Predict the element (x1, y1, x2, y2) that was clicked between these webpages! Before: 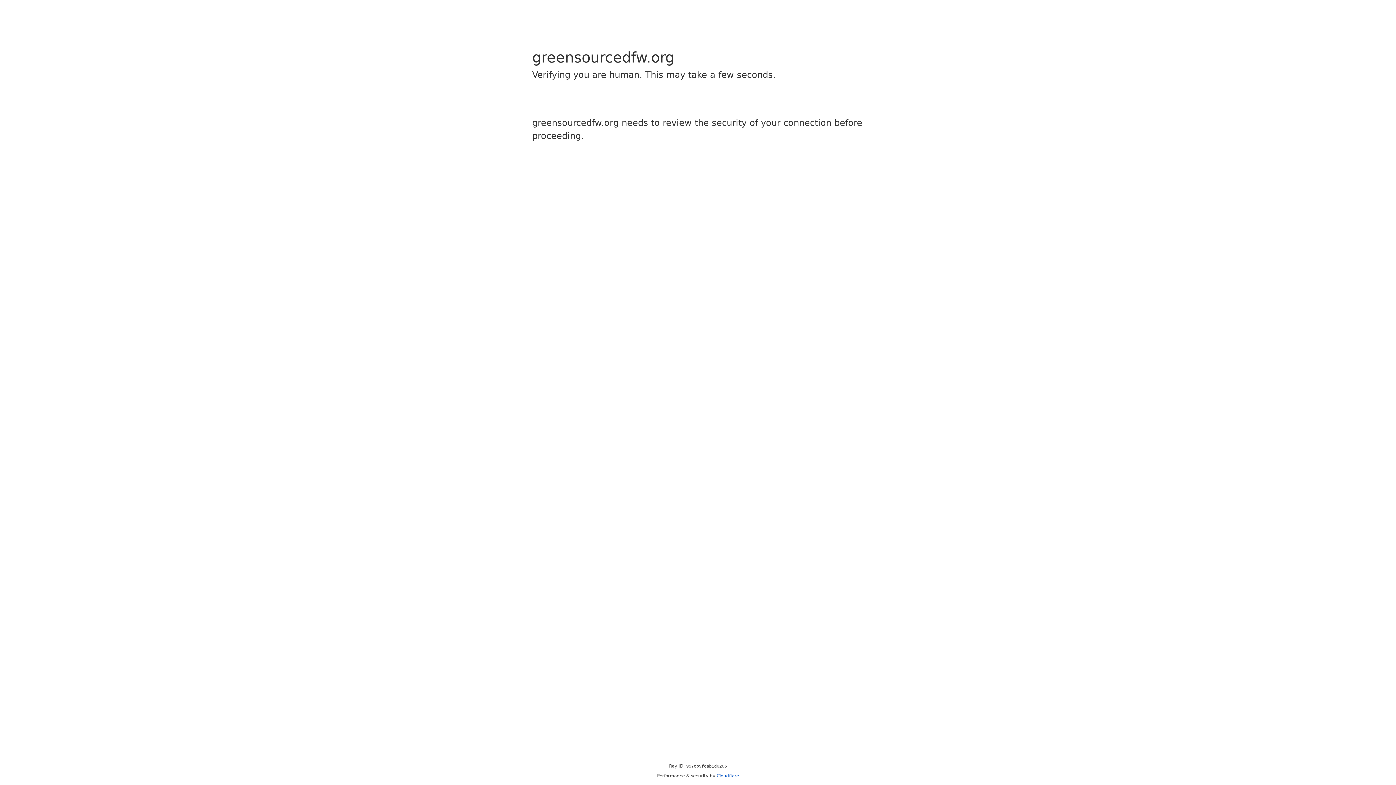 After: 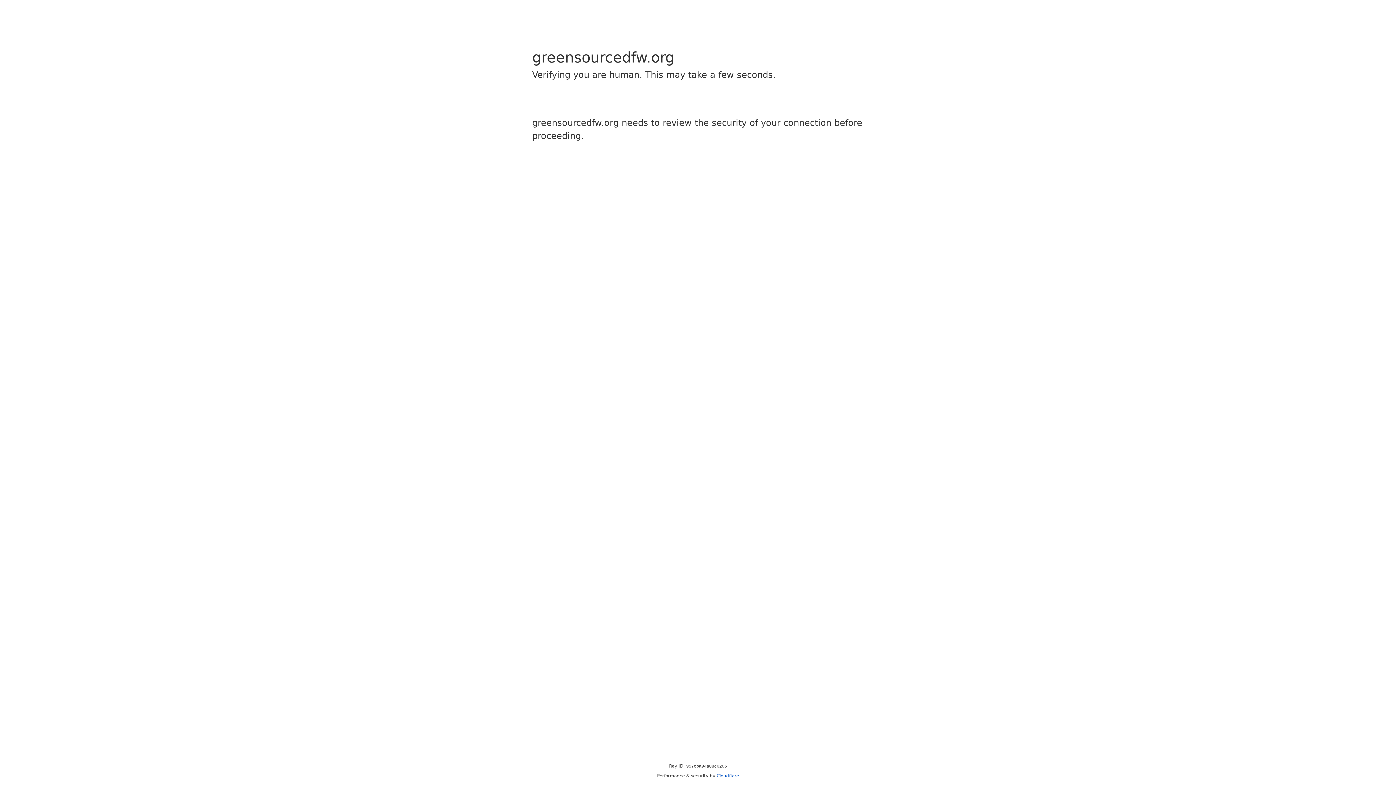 Action: label: Cloudflare bbox: (716, 773, 739, 778)